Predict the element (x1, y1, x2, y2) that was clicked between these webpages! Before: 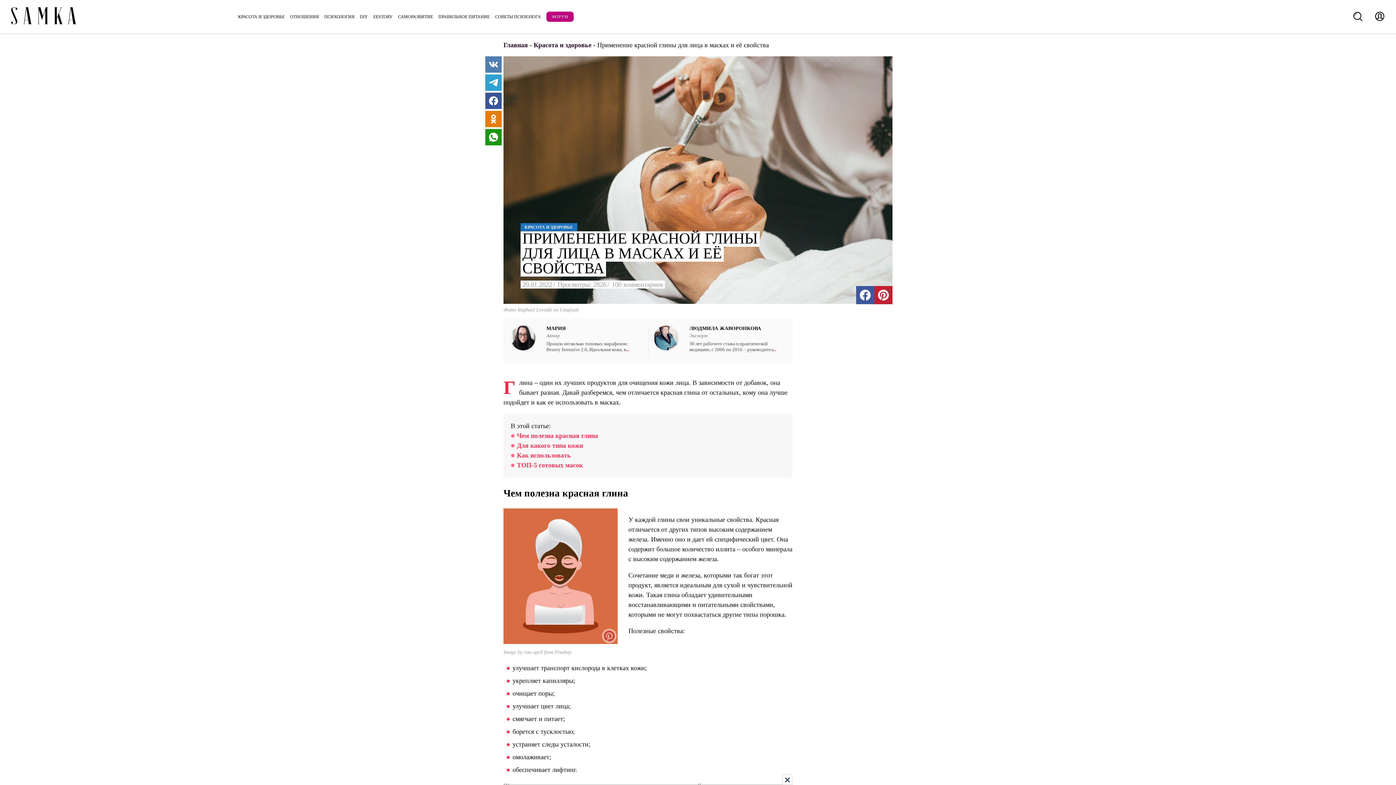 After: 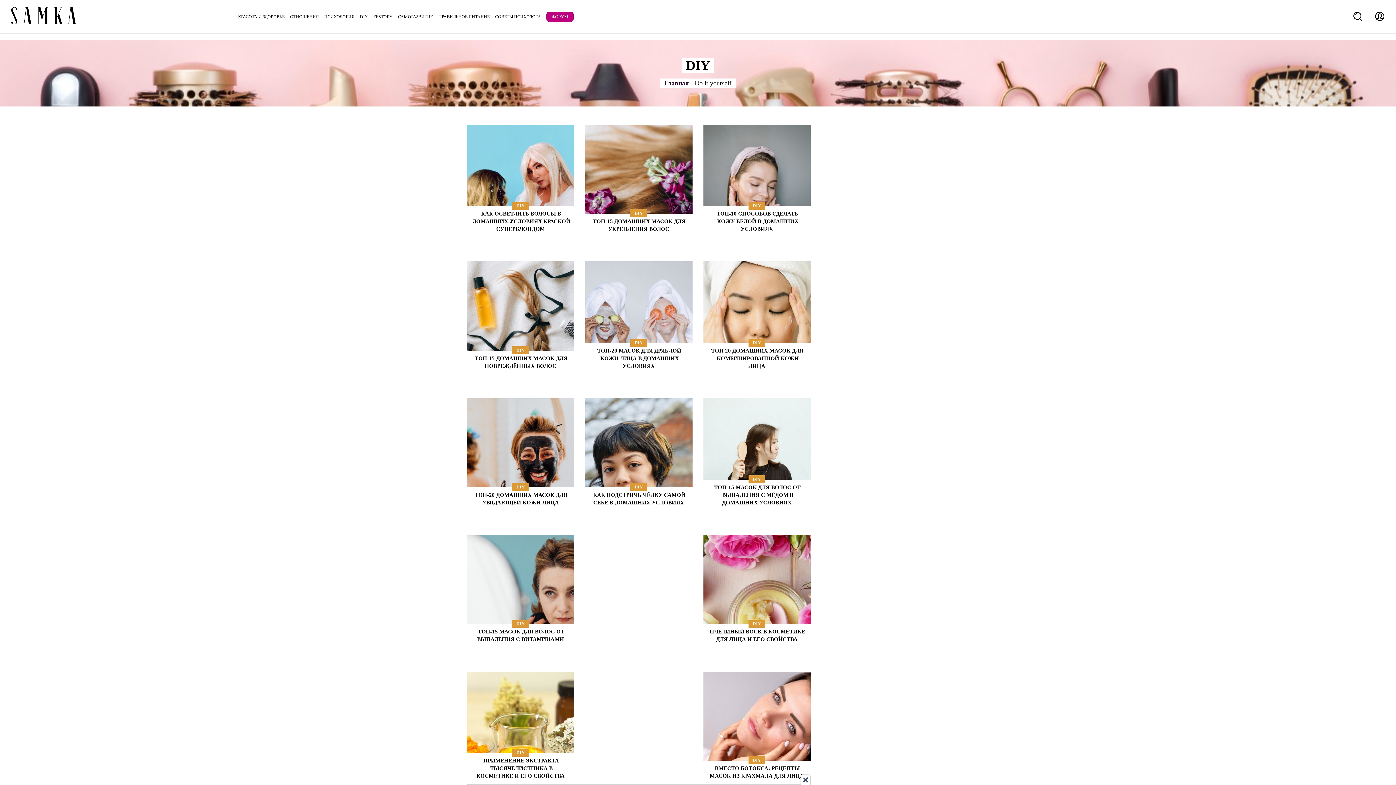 Action: bbox: (360, 14, 368, 19) label: DIY